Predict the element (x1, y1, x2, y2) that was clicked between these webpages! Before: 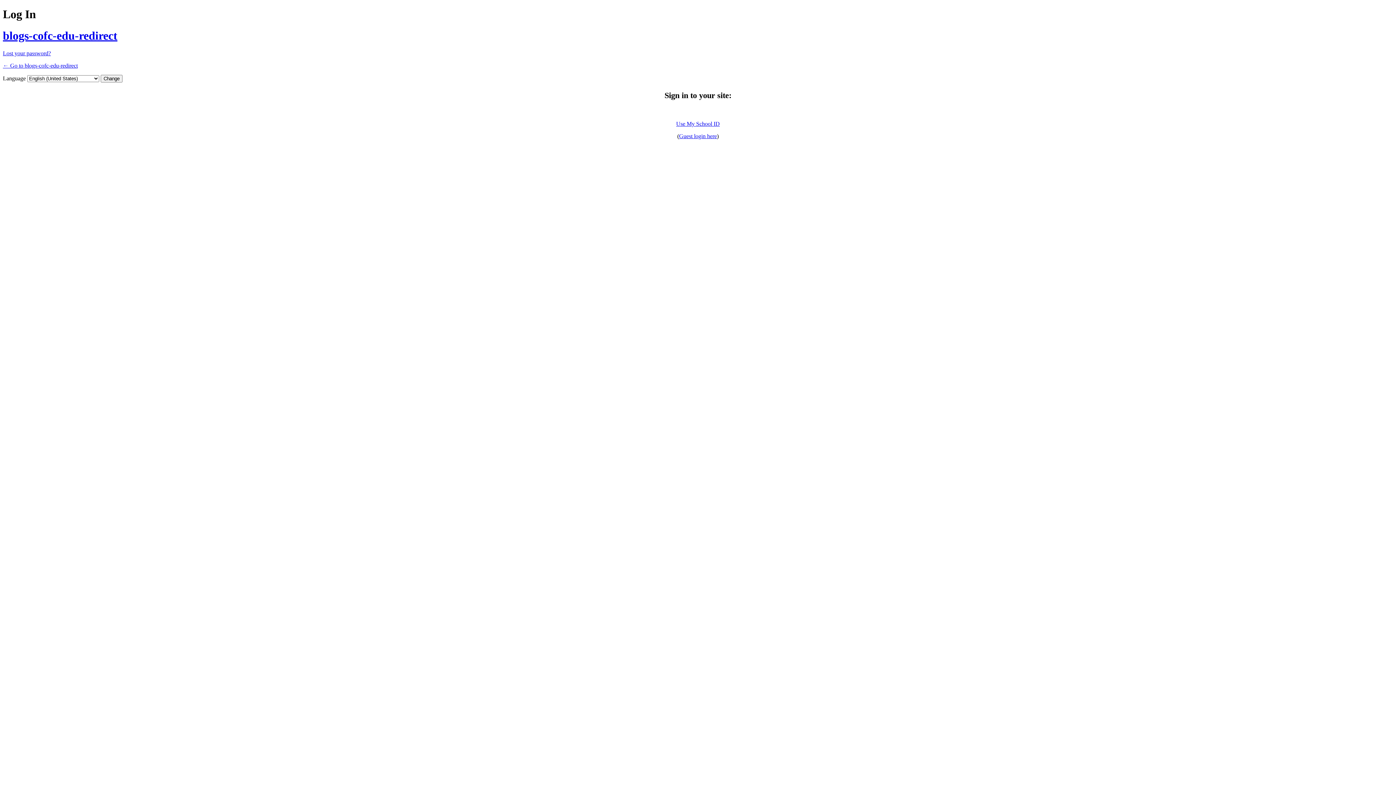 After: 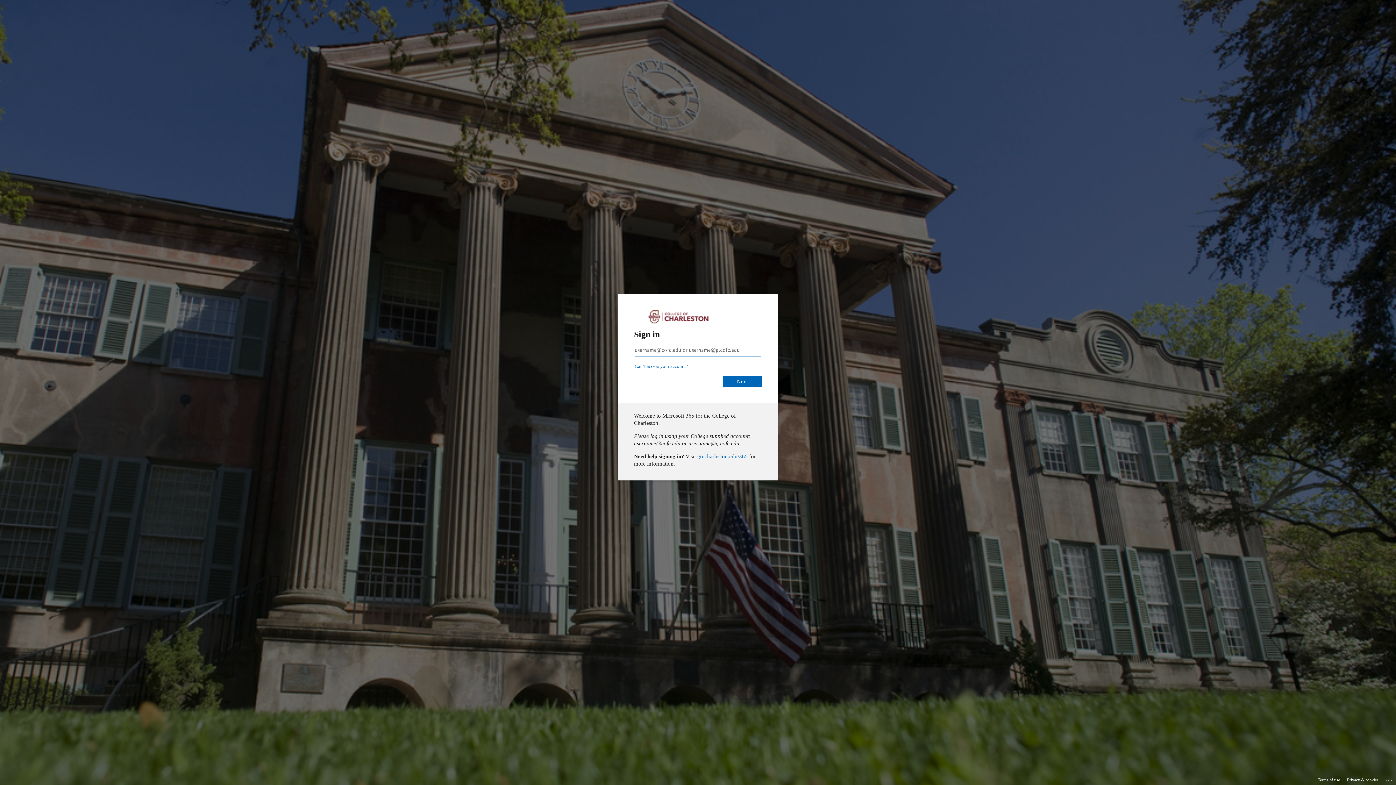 Action: label: Use My School ID bbox: (676, 120, 720, 126)